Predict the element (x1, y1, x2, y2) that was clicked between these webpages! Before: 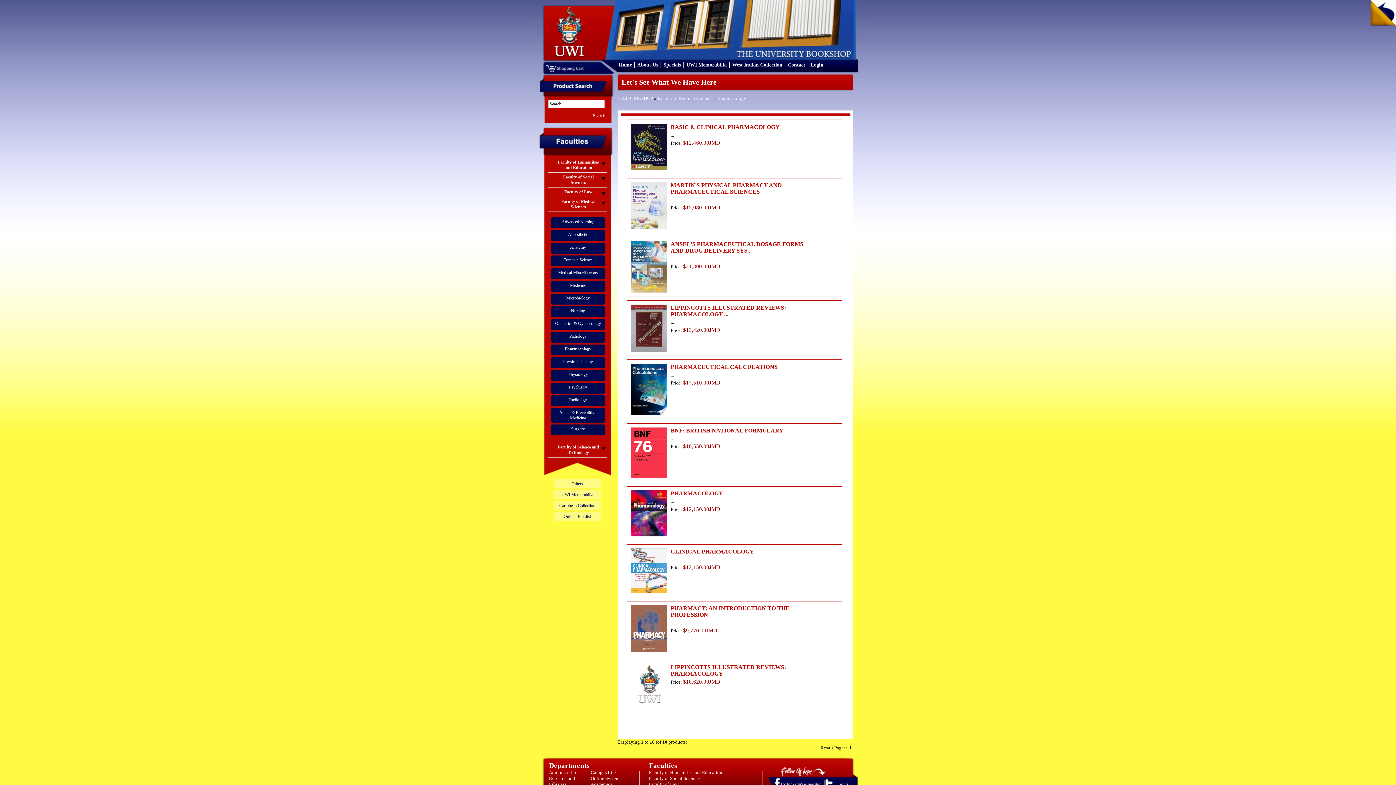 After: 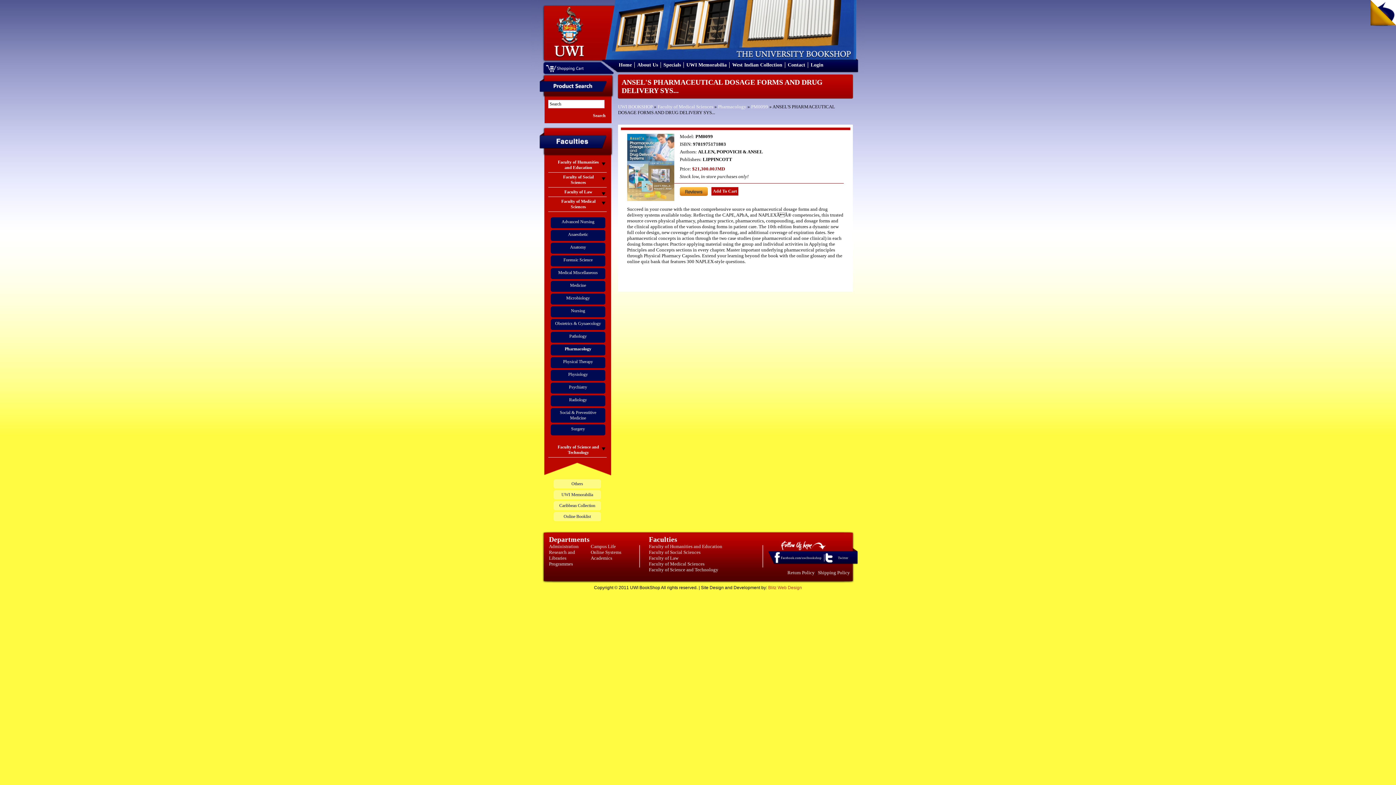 Action: bbox: (630, 288, 667, 293)